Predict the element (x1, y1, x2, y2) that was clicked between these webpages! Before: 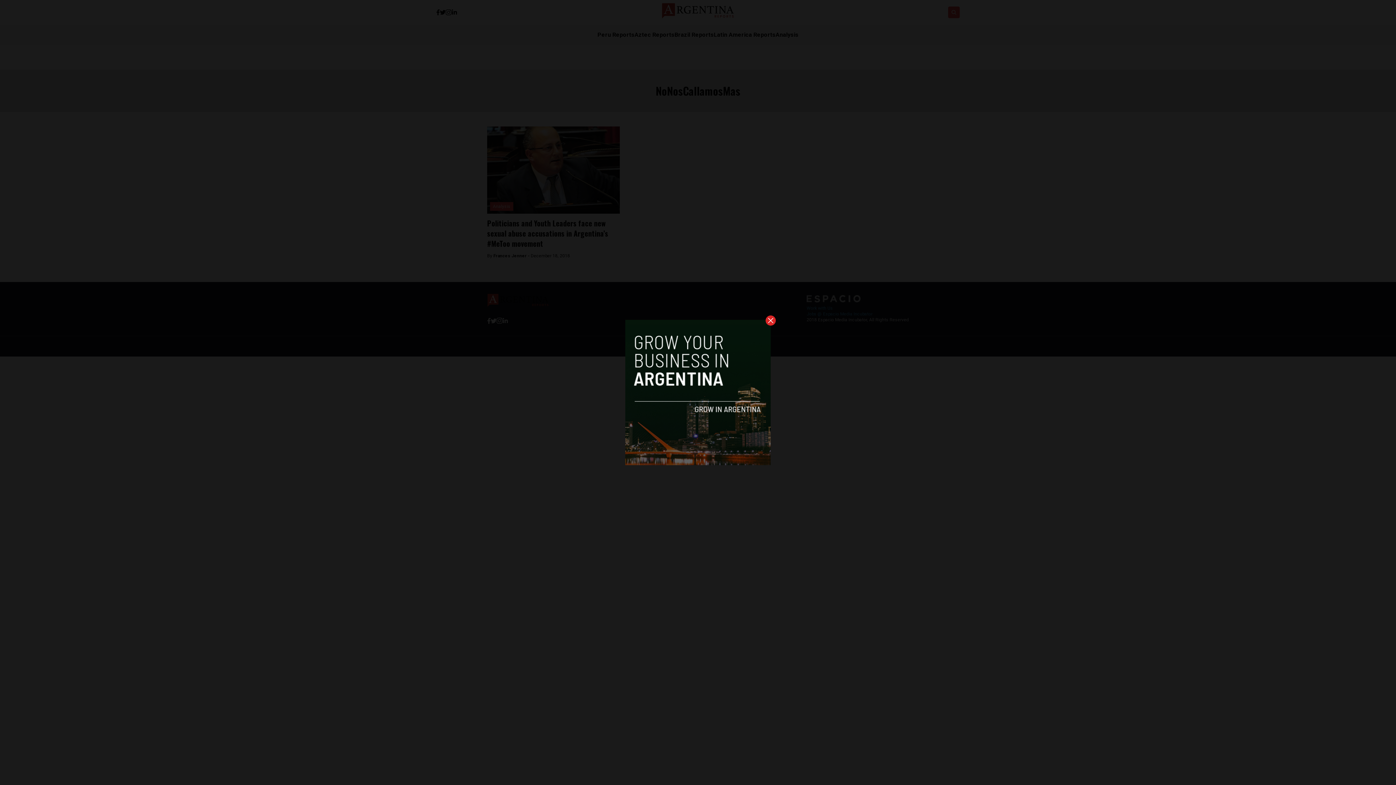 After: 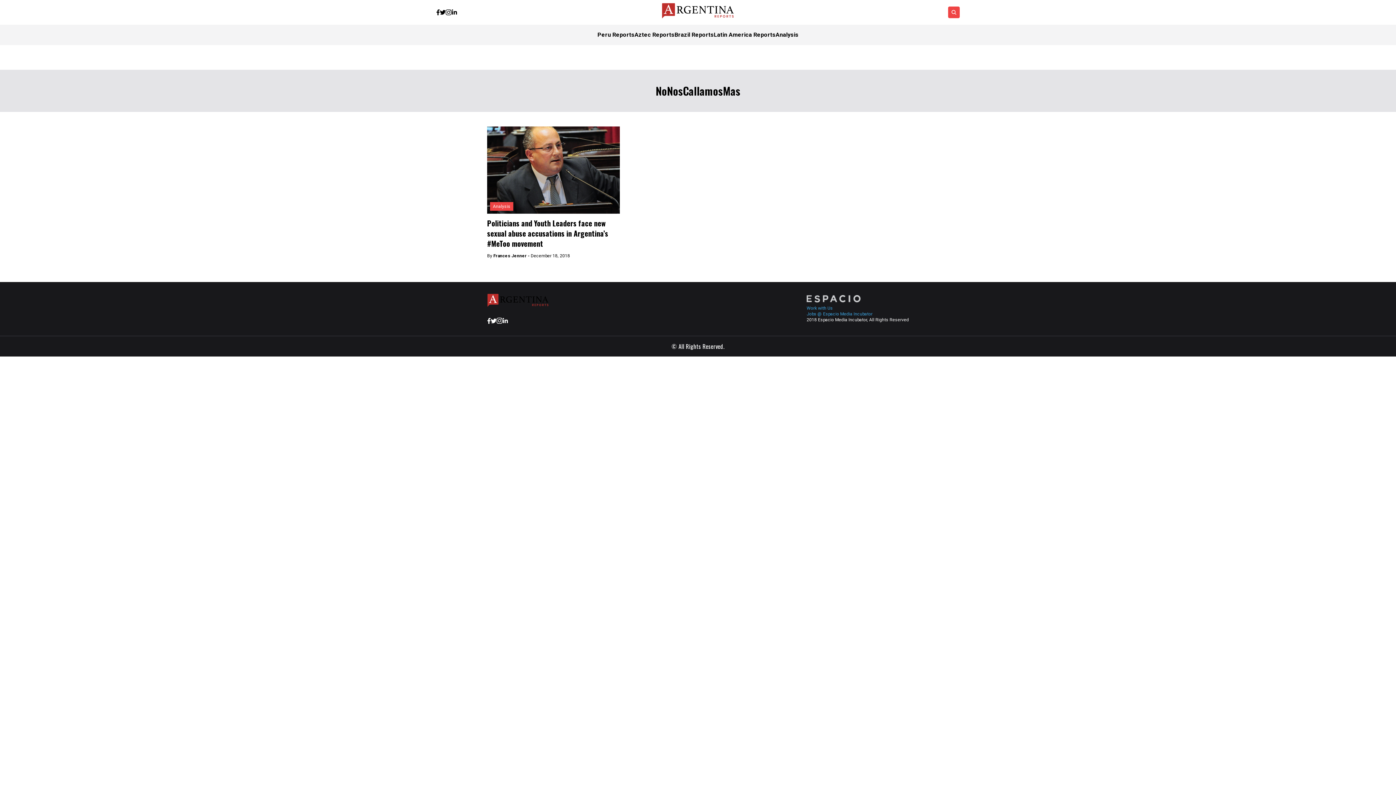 Action: bbox: (765, 315, 776, 325)